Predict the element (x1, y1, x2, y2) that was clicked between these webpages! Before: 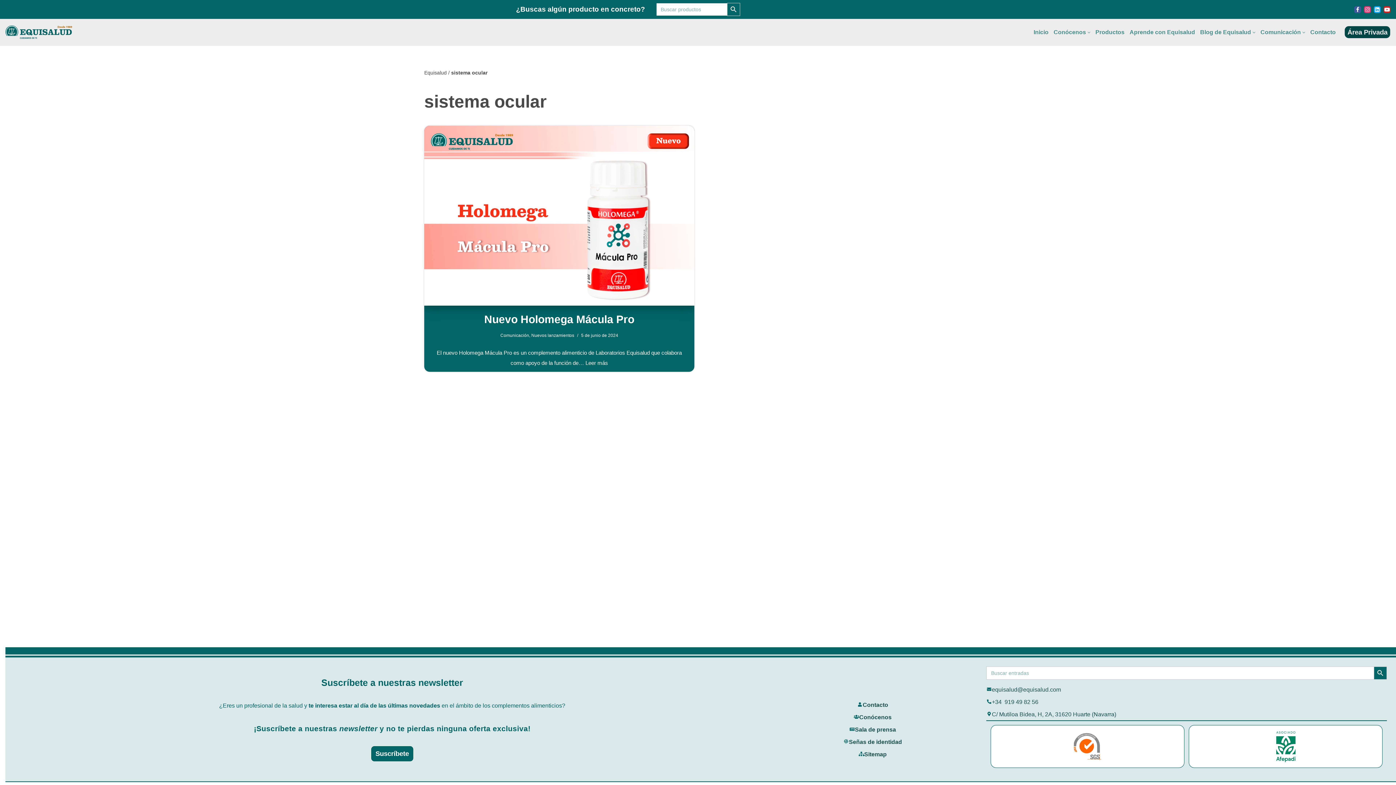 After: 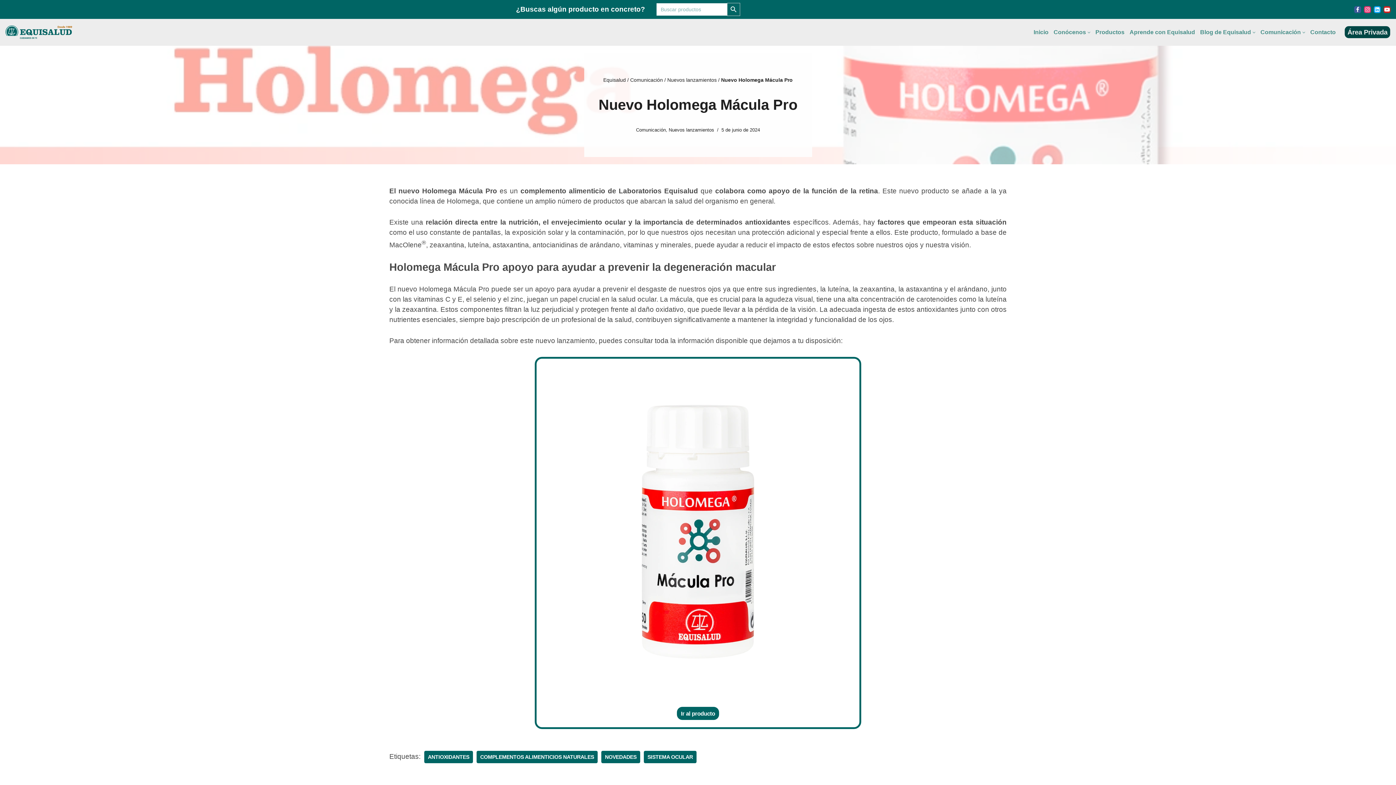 Action: bbox: (424, 125, 694, 305)